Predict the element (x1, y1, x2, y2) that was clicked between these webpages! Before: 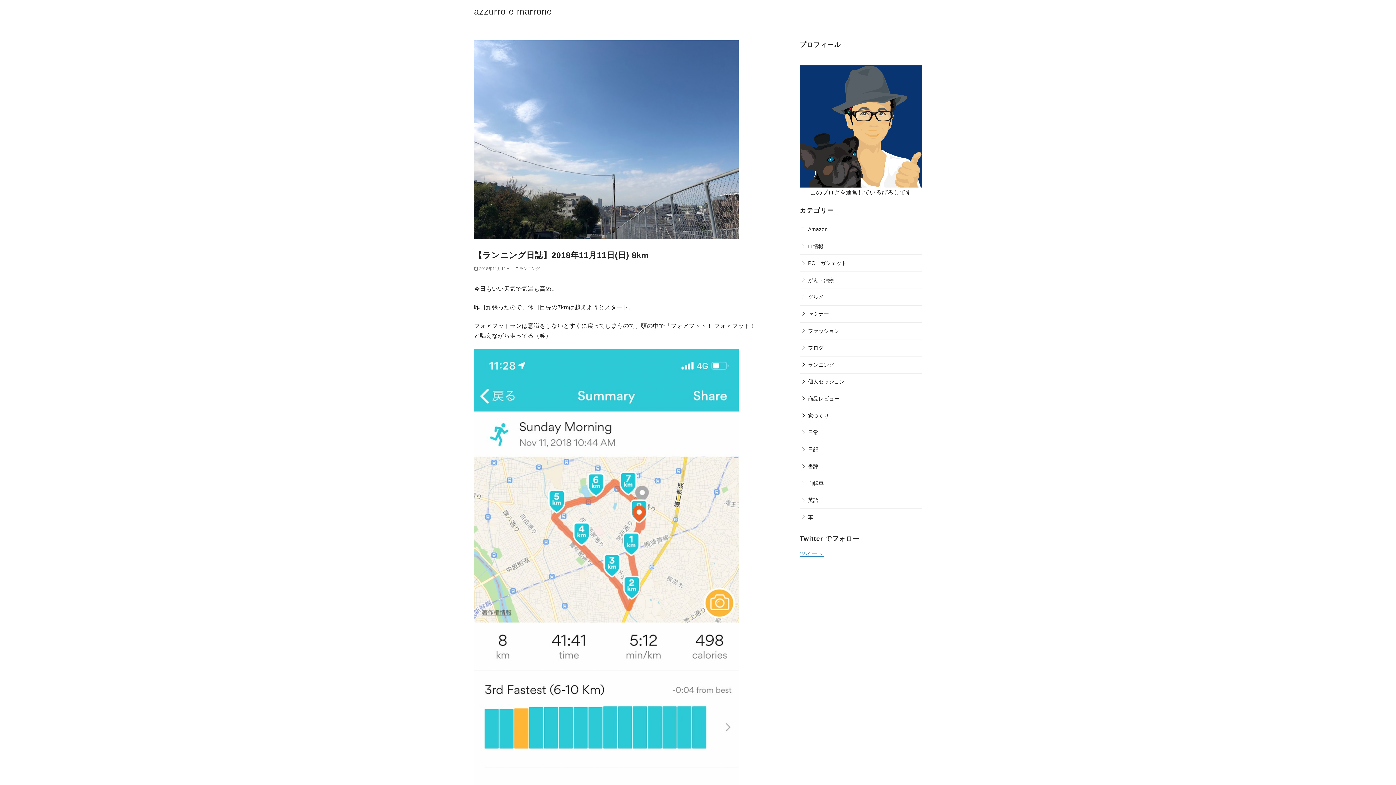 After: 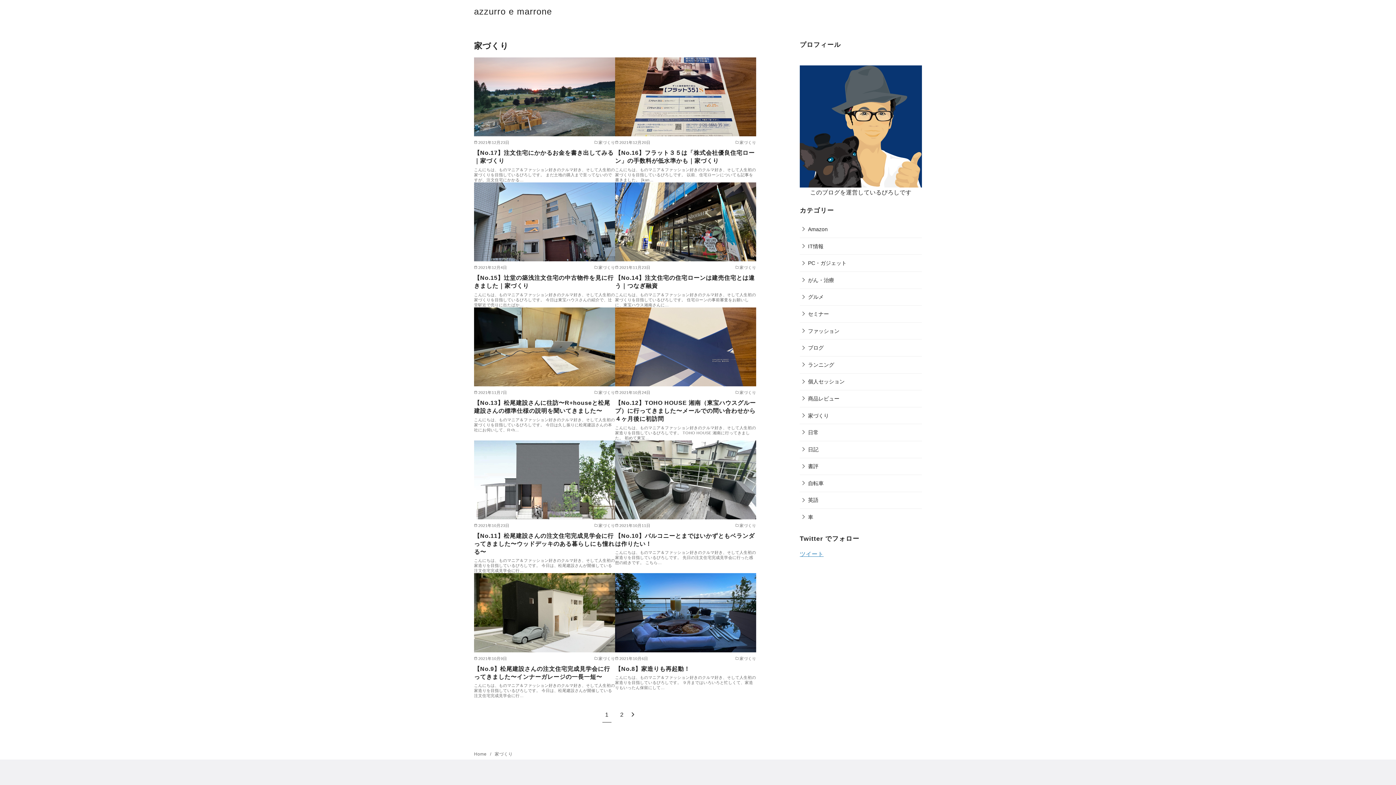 Action: bbox: (800, 407, 830, 424) label: 家づくり